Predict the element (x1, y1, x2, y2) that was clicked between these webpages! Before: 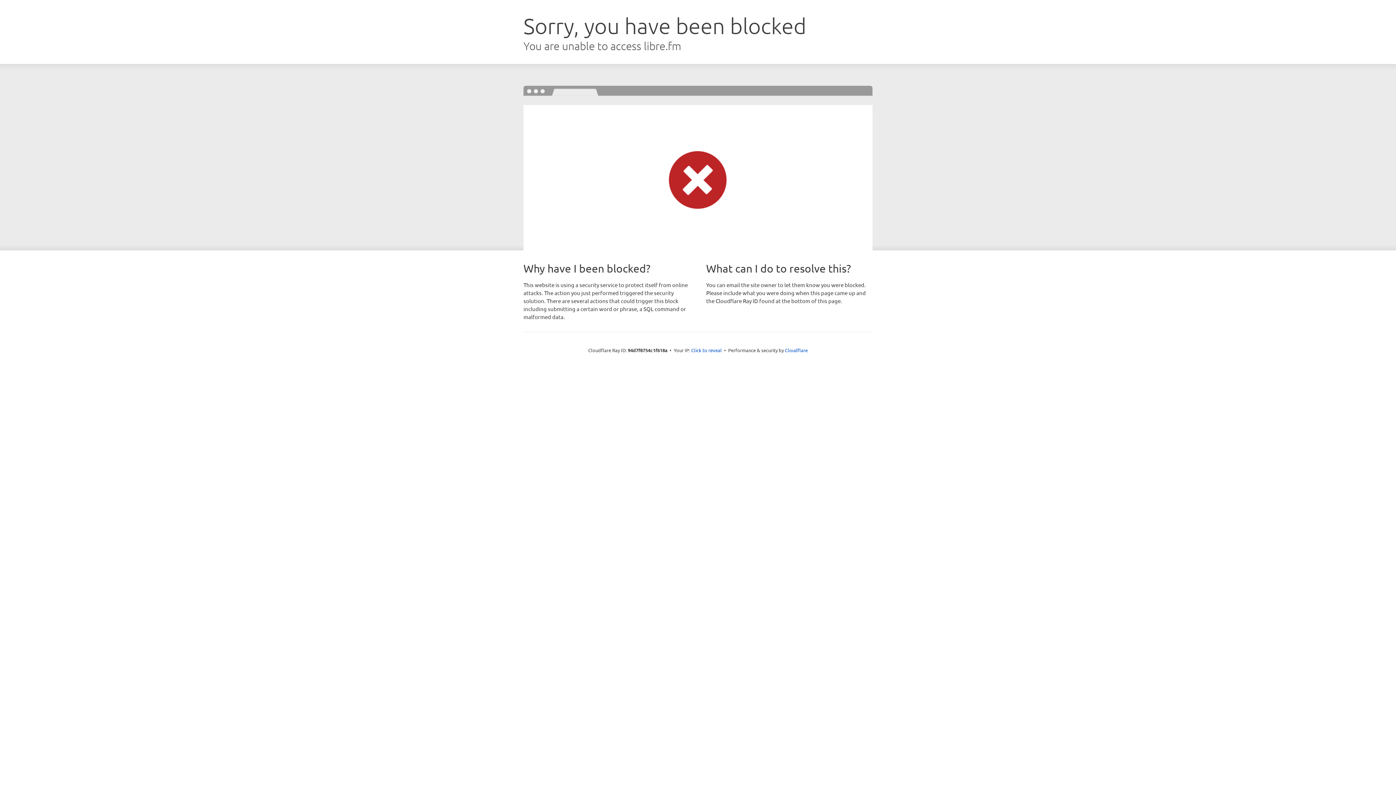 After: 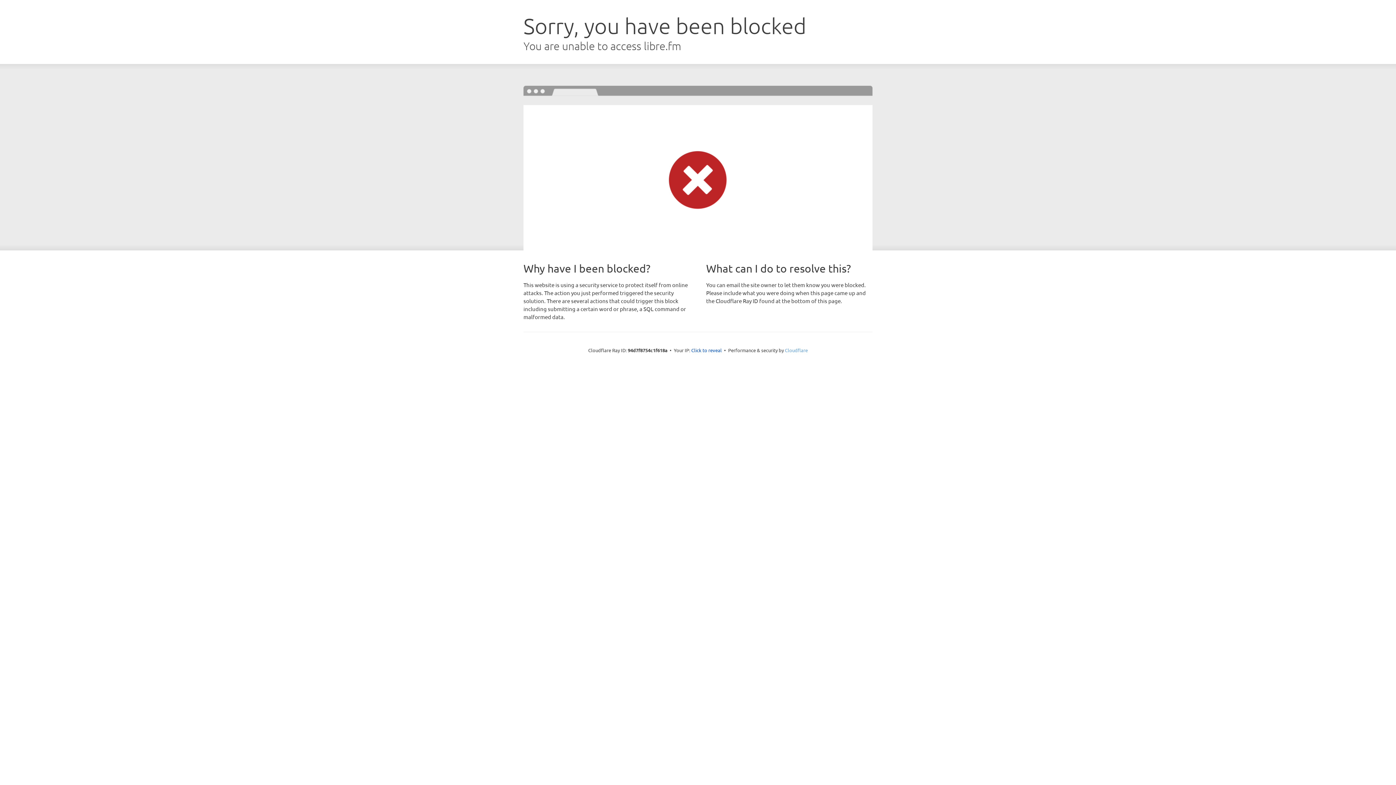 Action: label: Cloudflare bbox: (785, 347, 808, 353)